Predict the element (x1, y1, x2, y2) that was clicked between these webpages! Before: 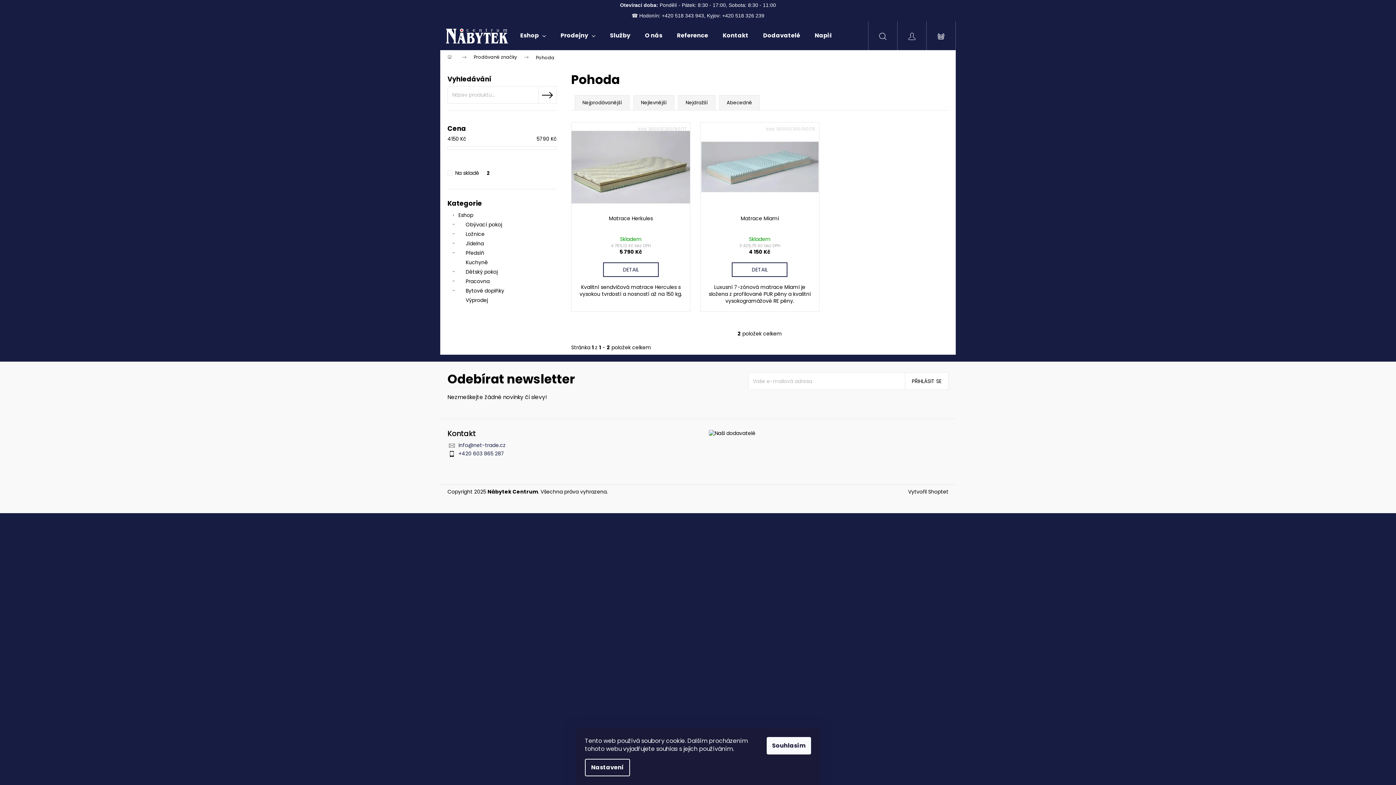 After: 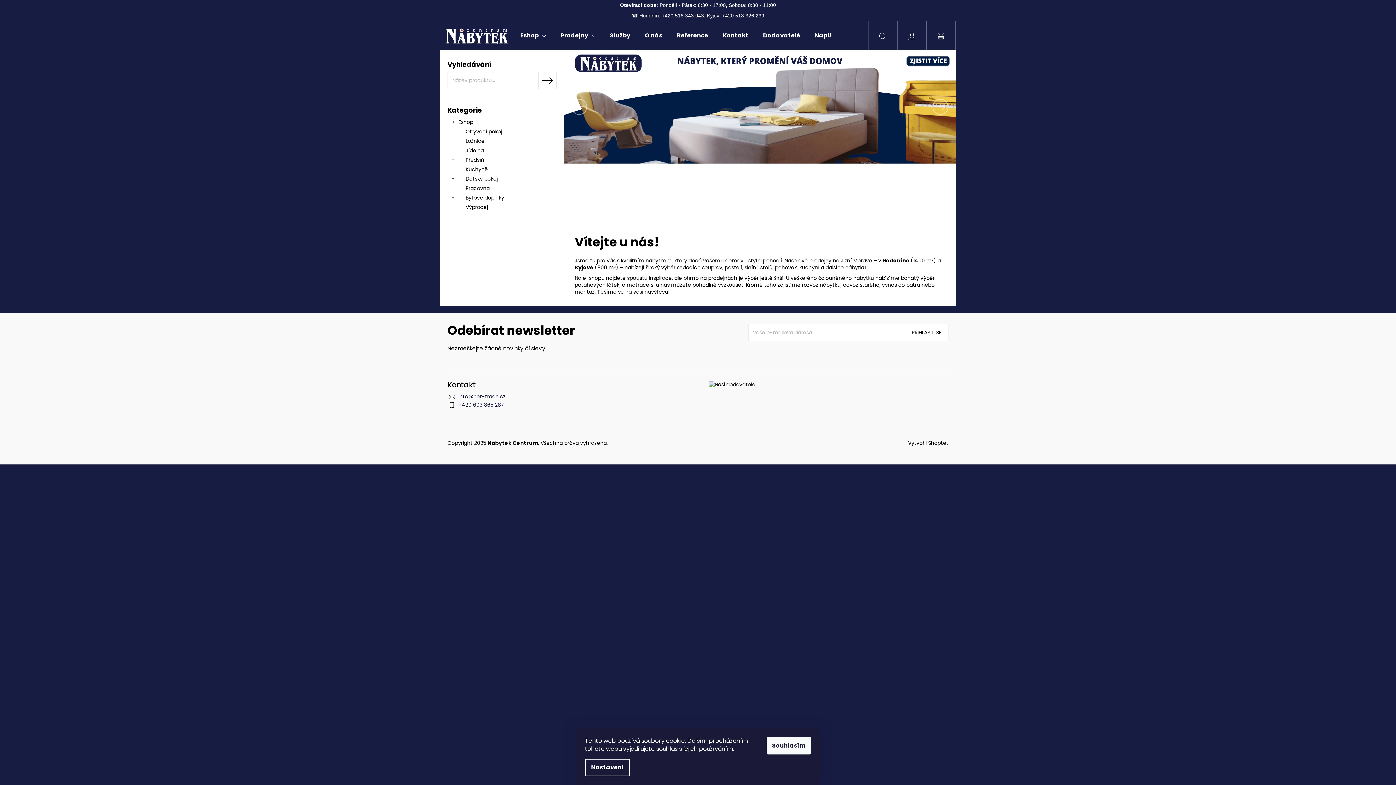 Action: label: Domů bbox: (440, 50, 466, 64)